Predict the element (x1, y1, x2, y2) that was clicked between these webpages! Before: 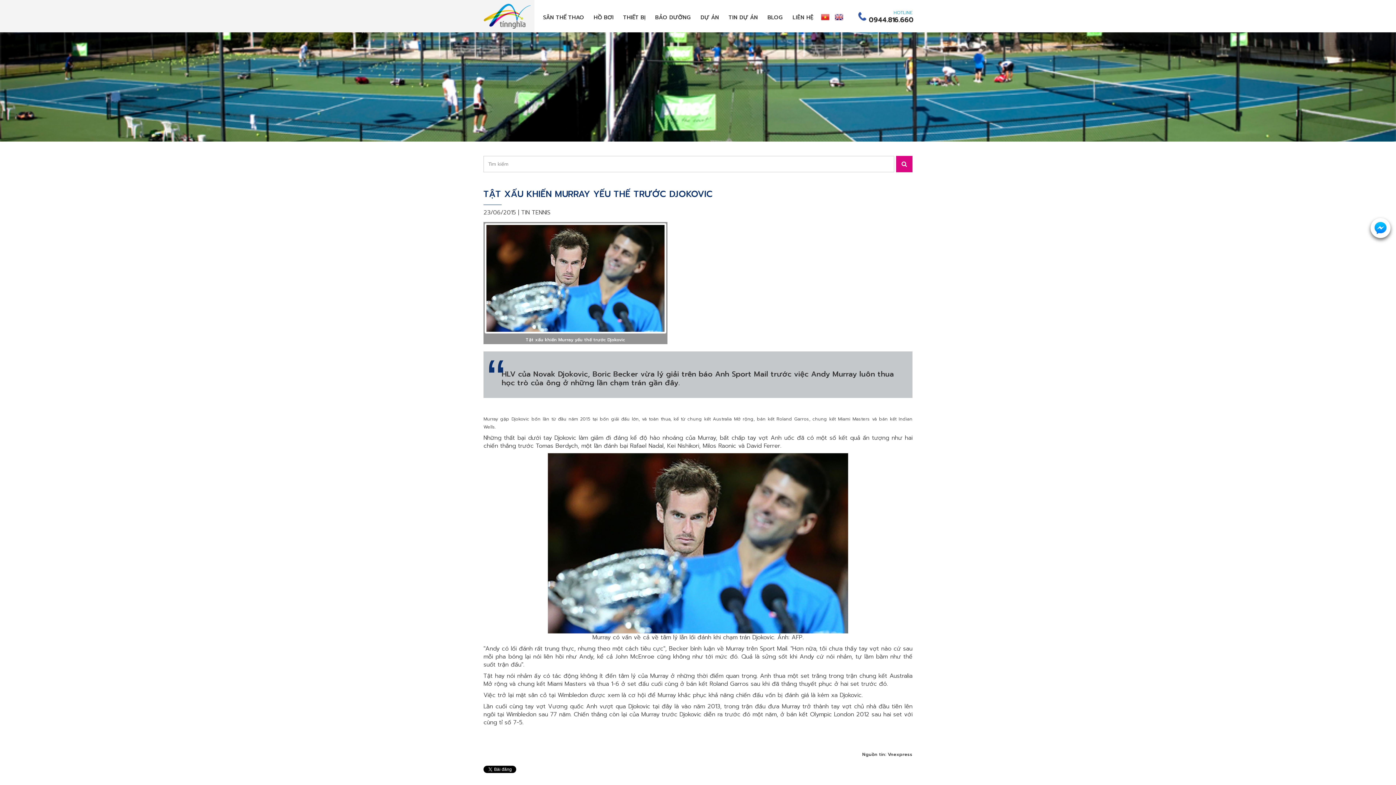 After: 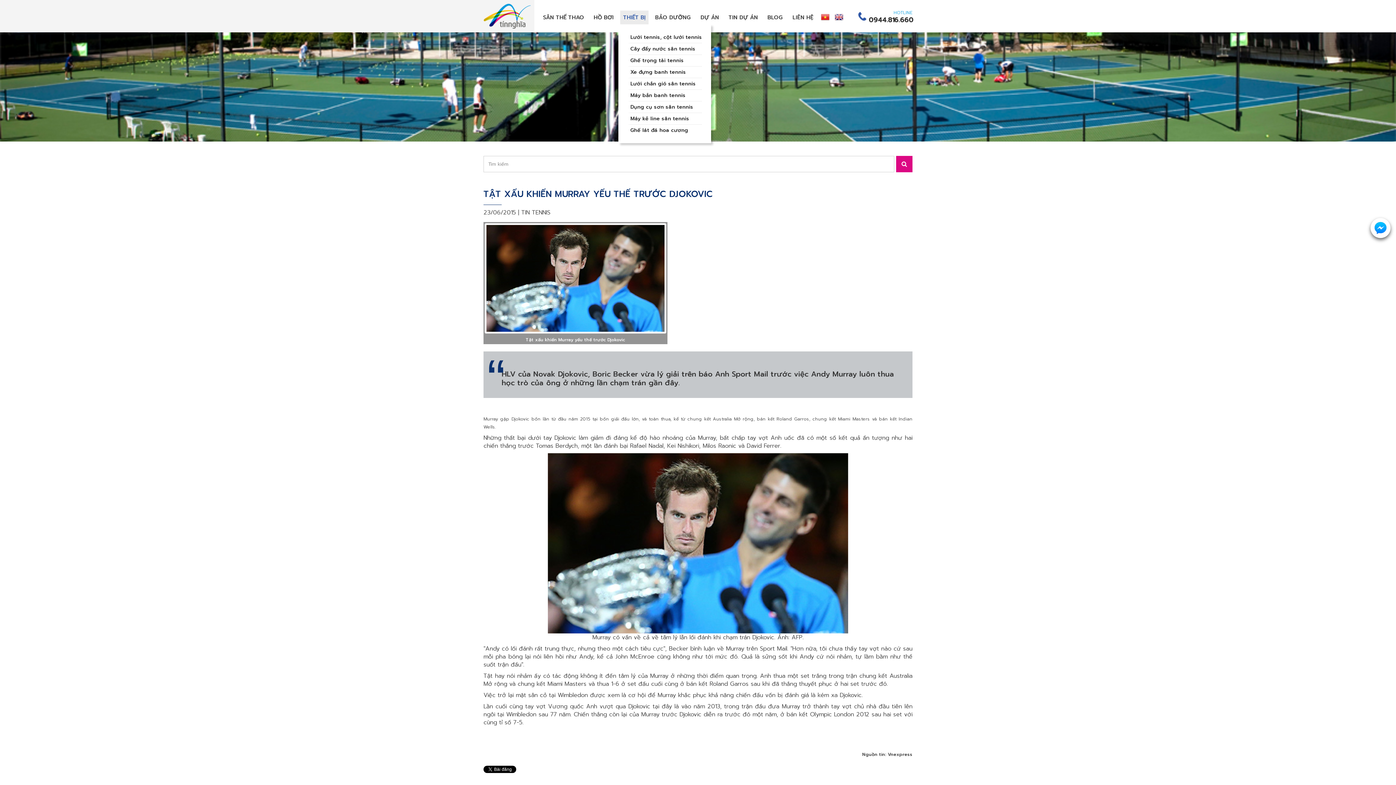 Action: label: THIẾT BỊ bbox: (620, 10, 648, 24)